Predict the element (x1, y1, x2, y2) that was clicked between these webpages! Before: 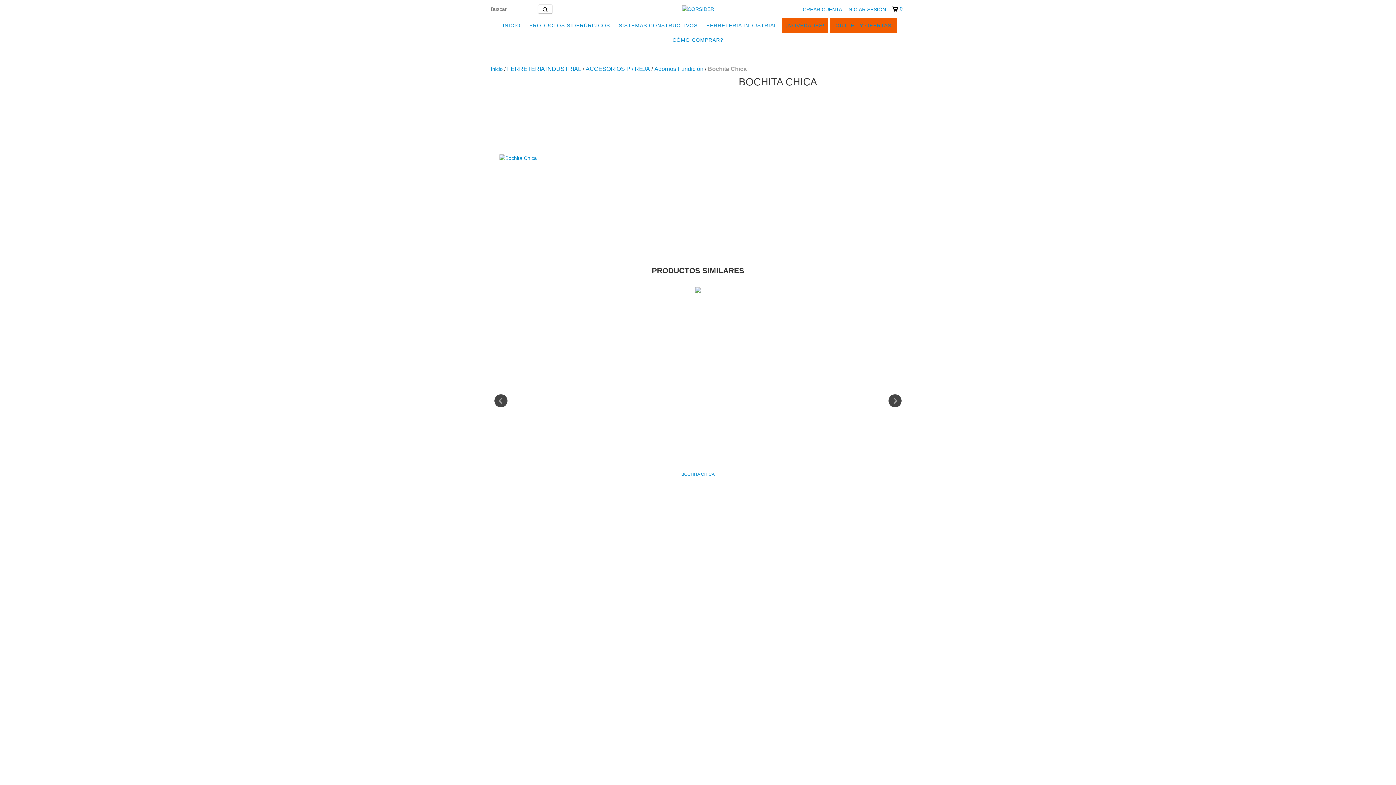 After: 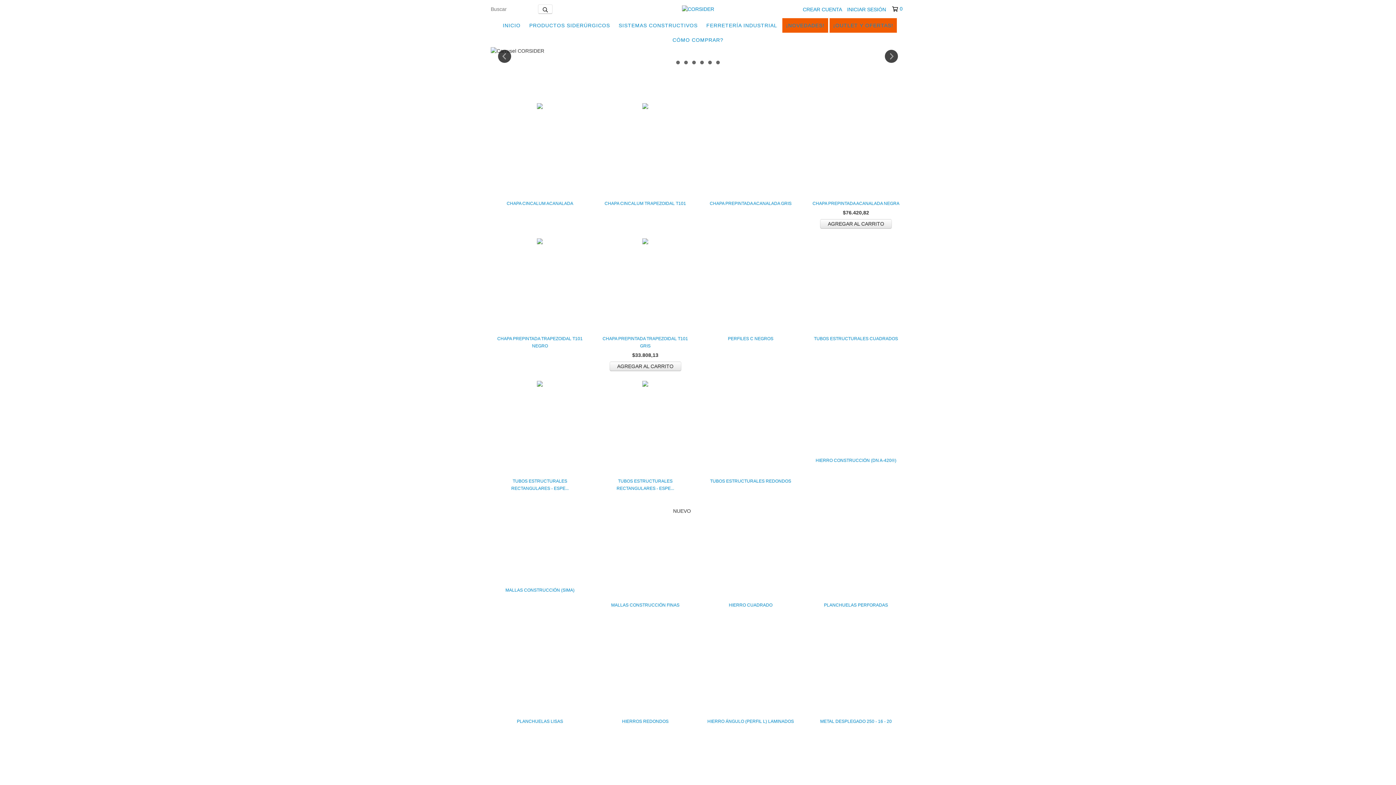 Action: bbox: (499, 18, 524, 32) label: INICIO